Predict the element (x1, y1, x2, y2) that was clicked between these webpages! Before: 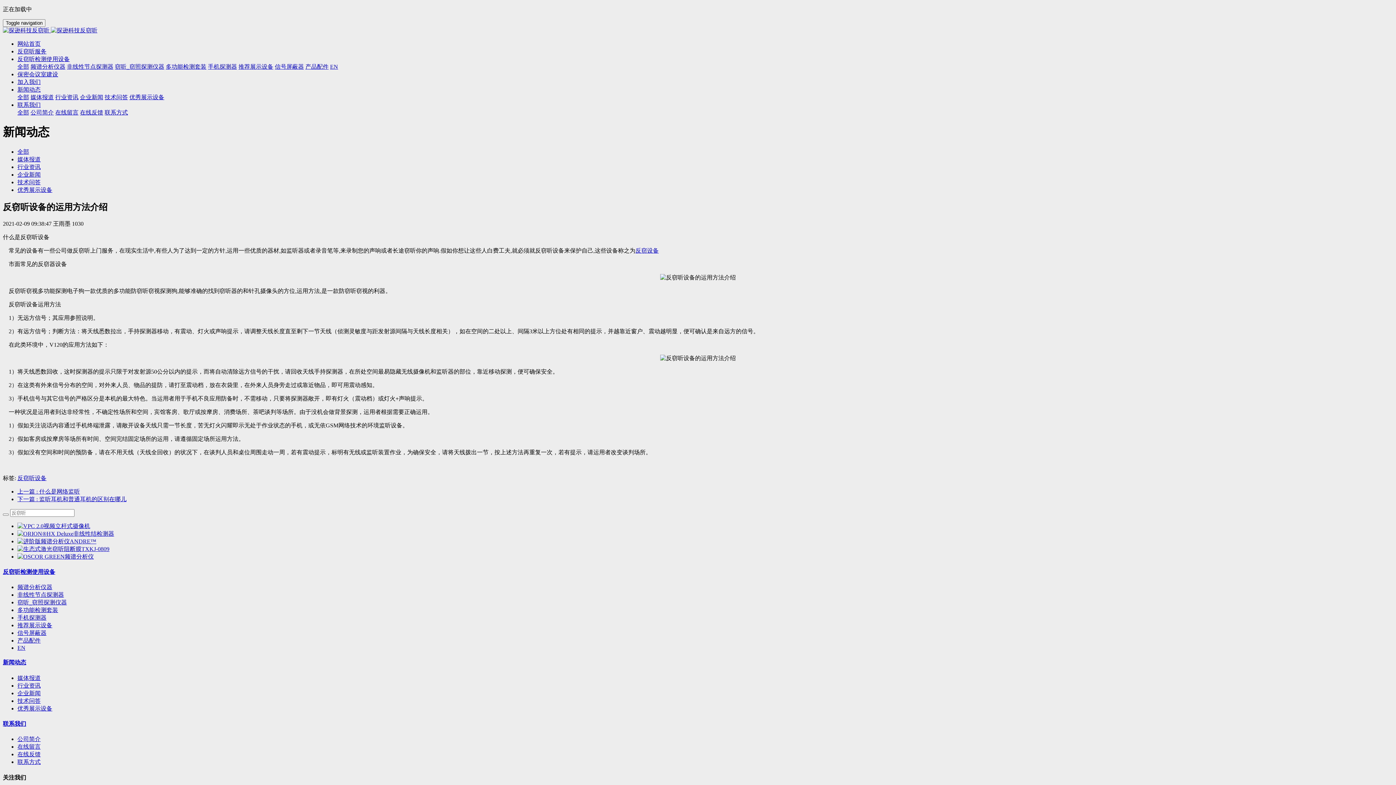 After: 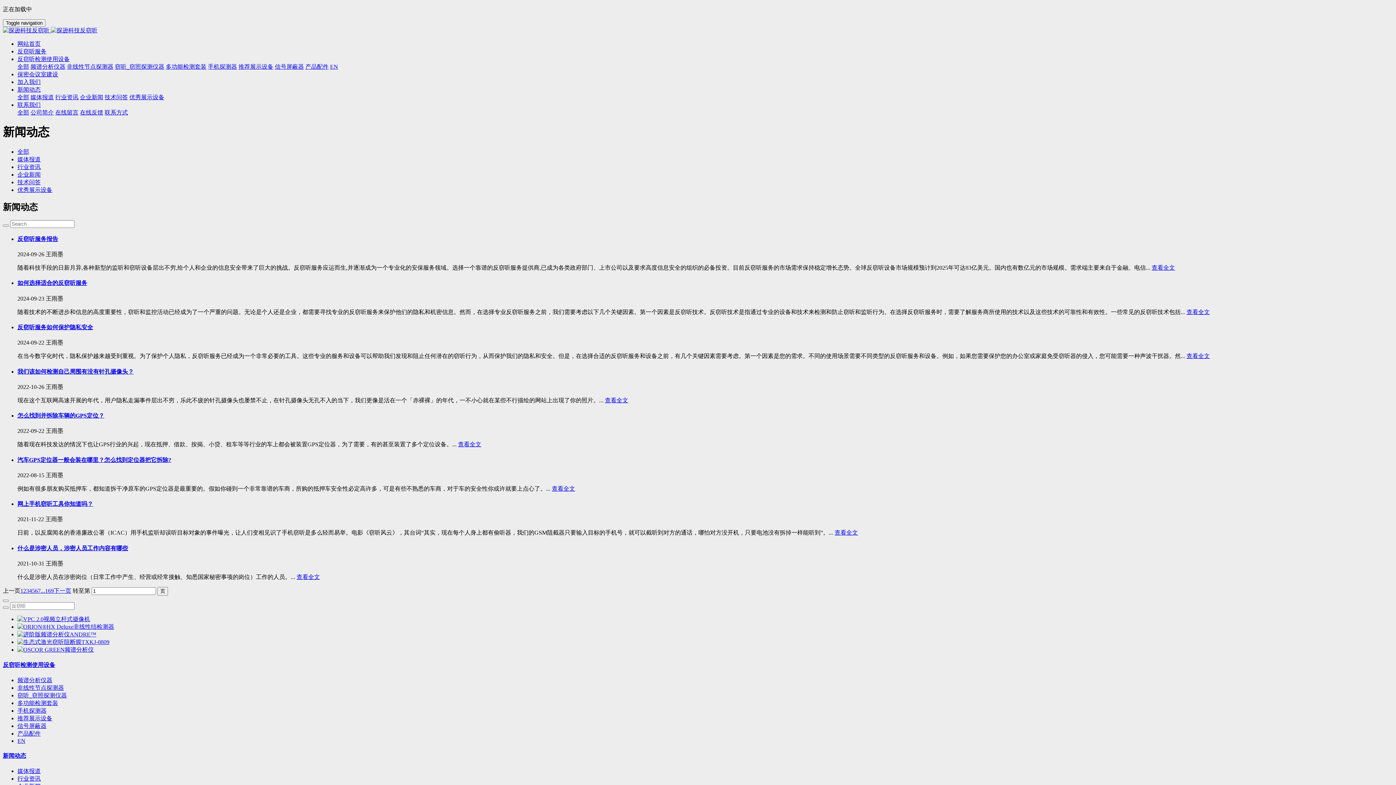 Action: bbox: (2, 513, 8, 515)